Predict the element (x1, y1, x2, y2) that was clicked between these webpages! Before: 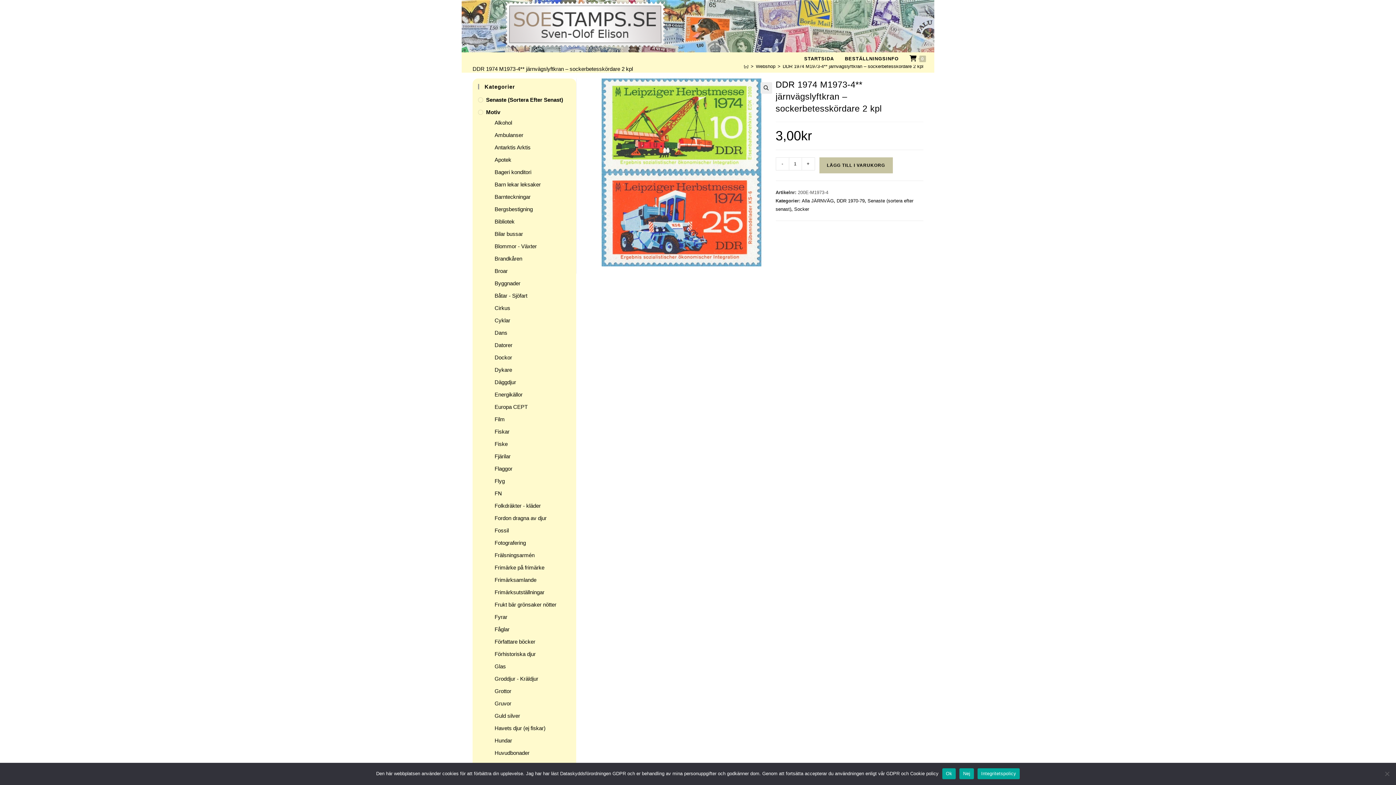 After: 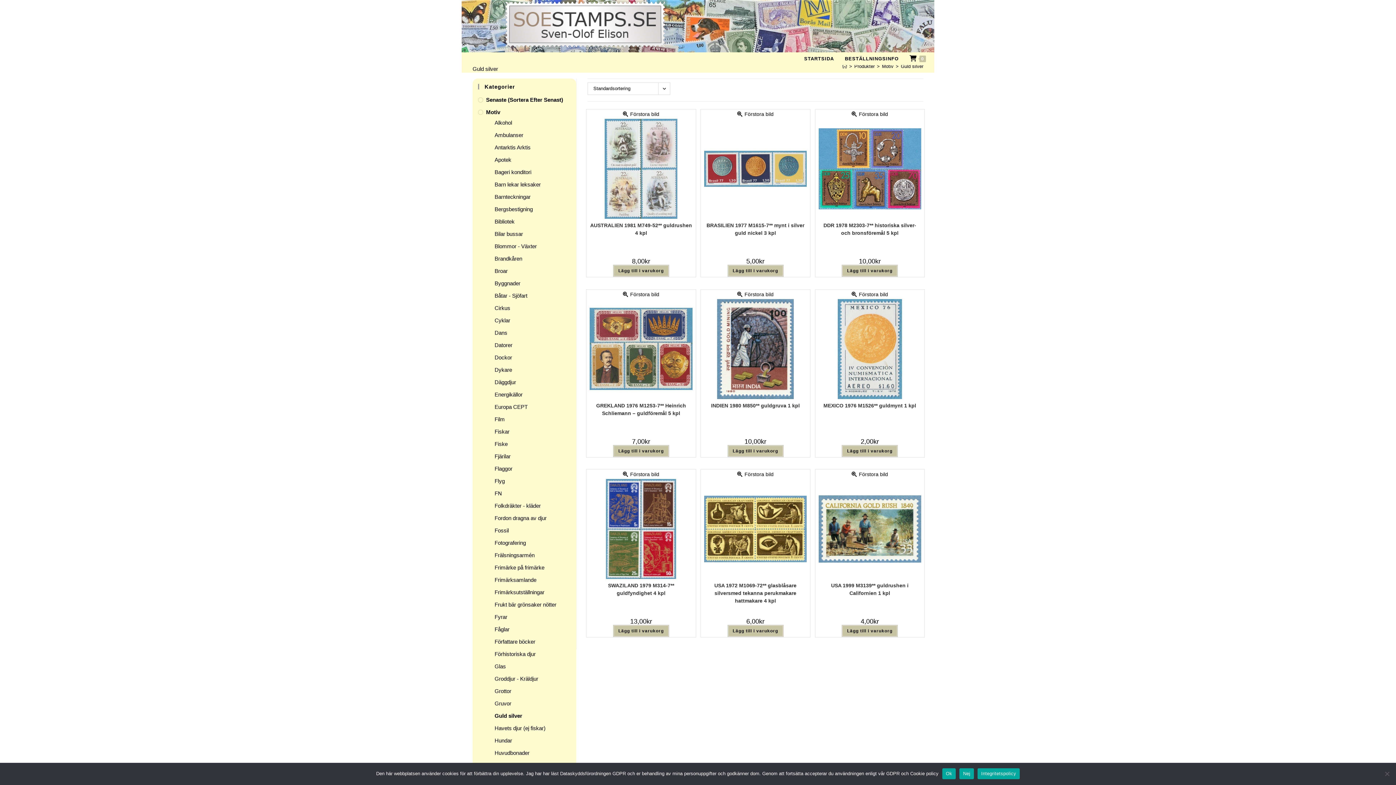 Action: bbox: (494, 712, 572, 720) label: Guld silver